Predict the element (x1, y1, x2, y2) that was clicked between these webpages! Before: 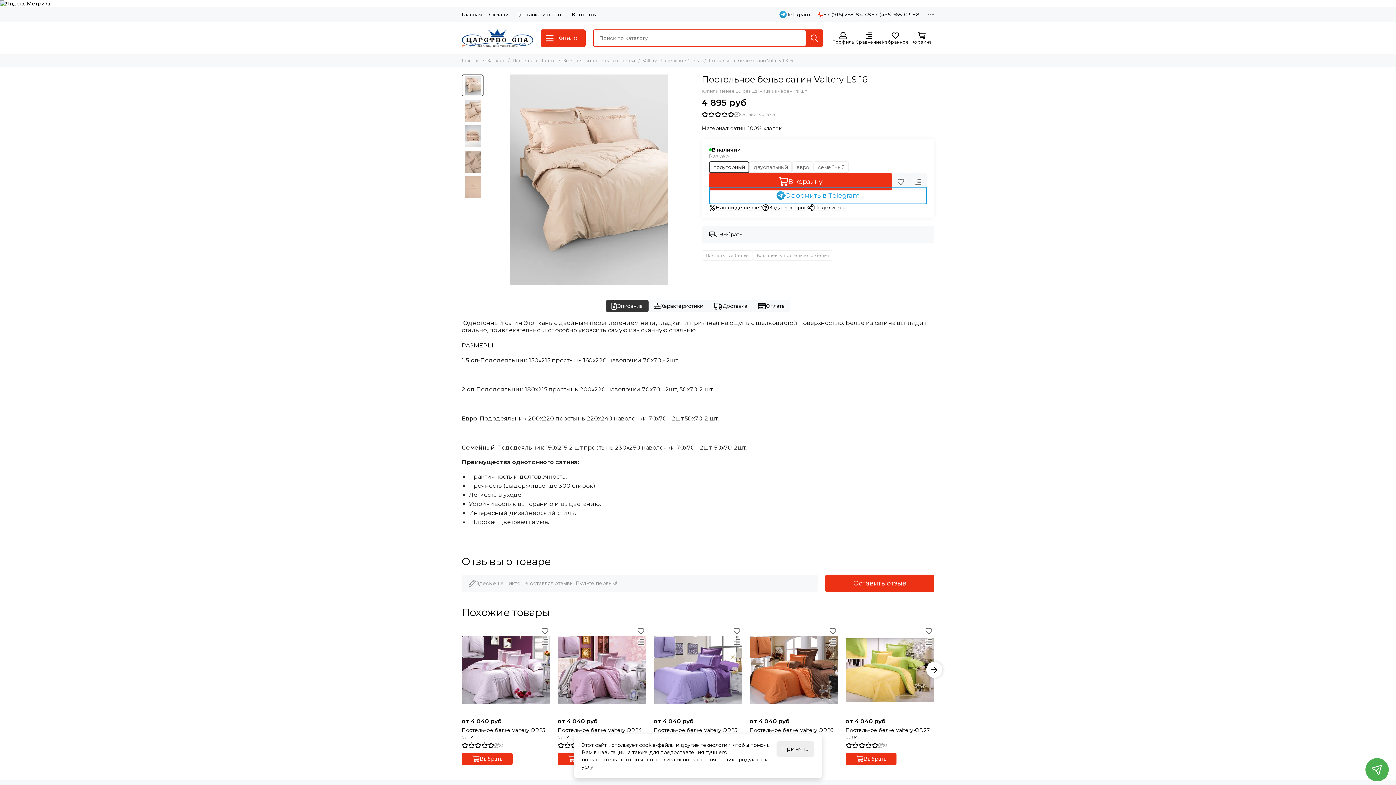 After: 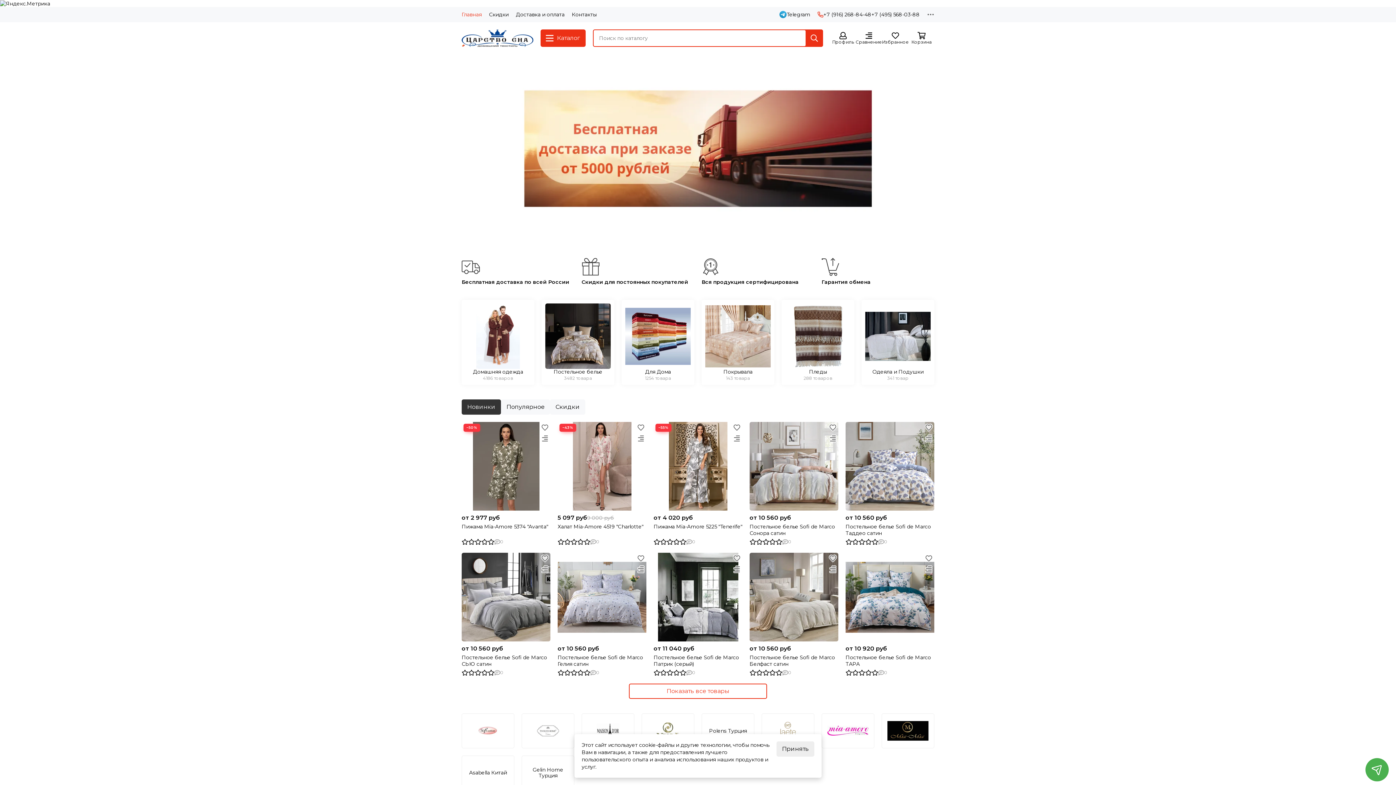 Action: bbox: (461, 11, 481, 18) label: Главная